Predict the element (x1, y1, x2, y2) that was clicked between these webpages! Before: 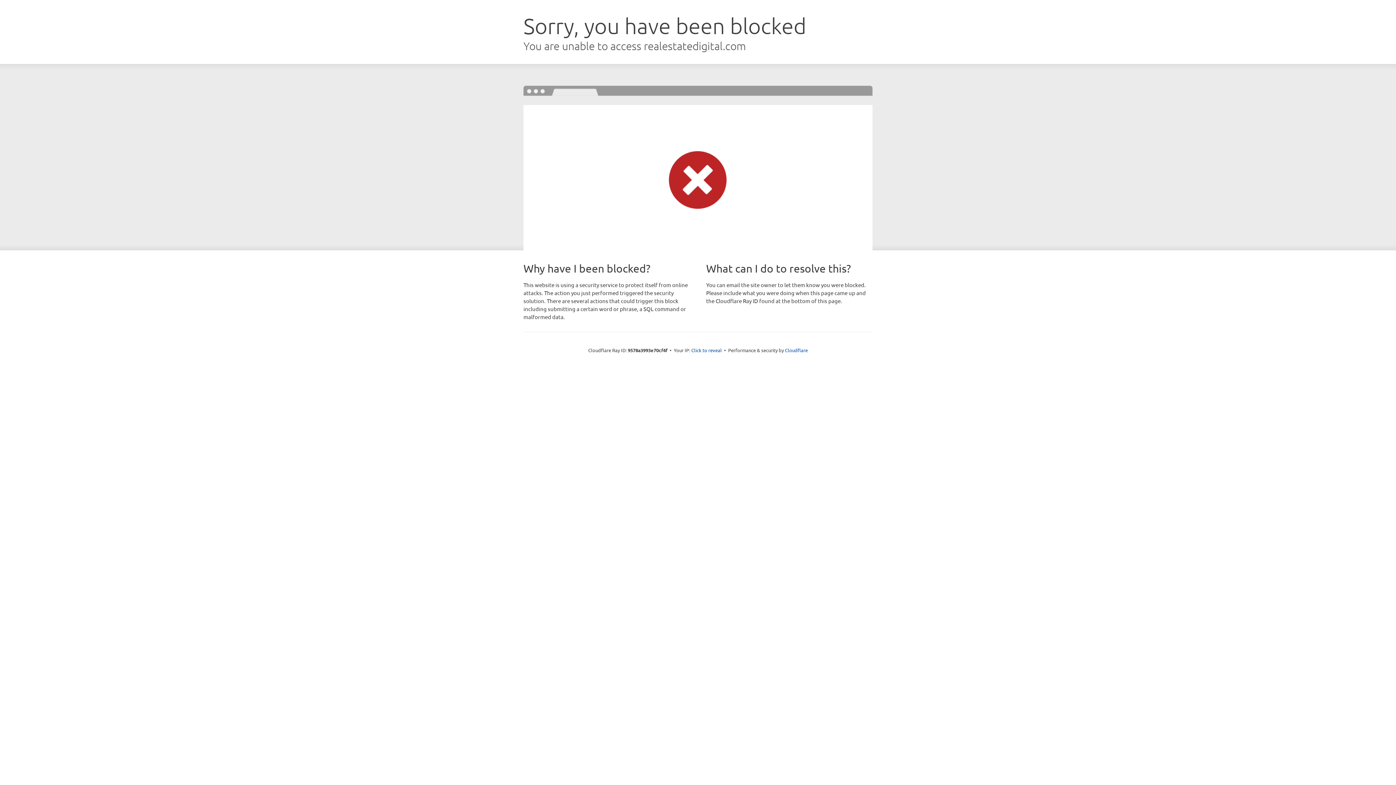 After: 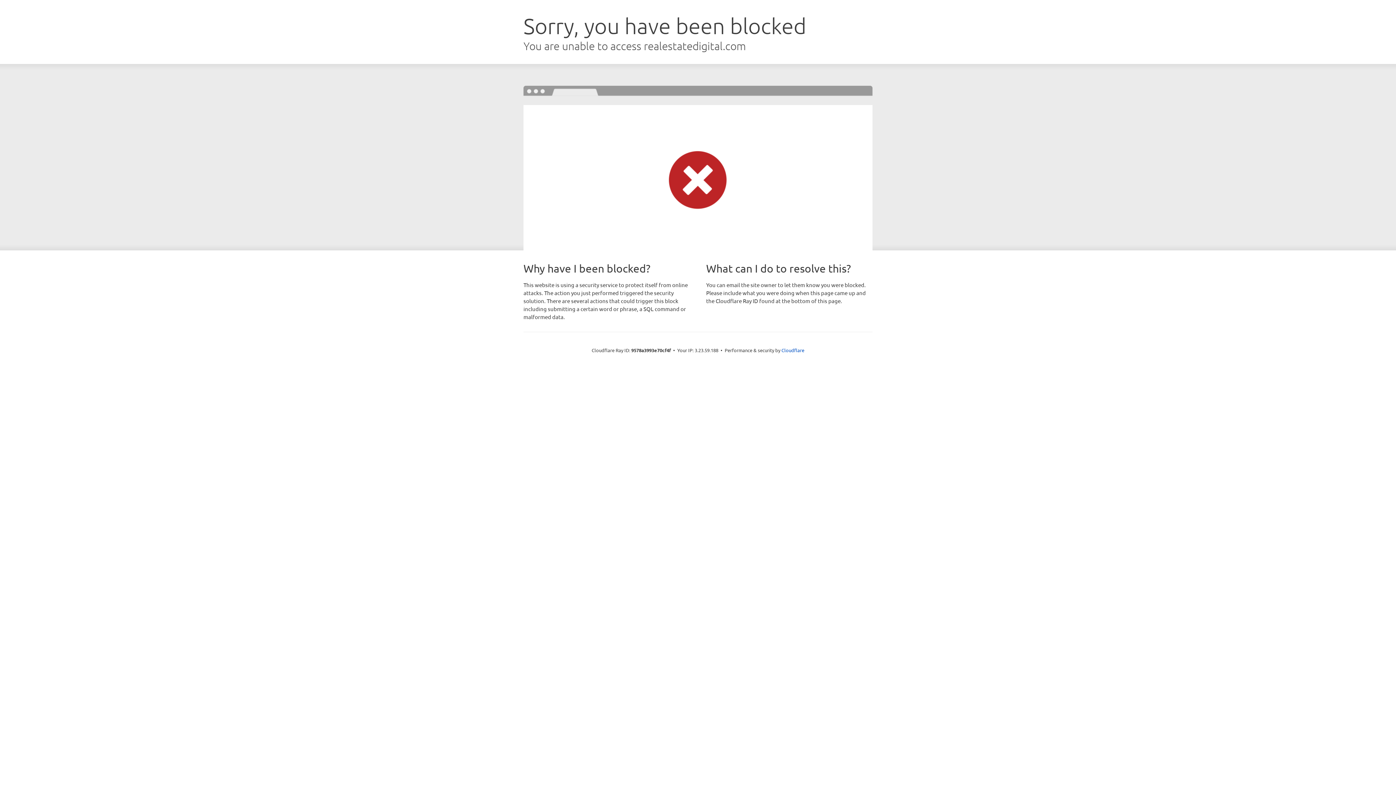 Action: label: Click to reveal bbox: (691, 346, 722, 353)